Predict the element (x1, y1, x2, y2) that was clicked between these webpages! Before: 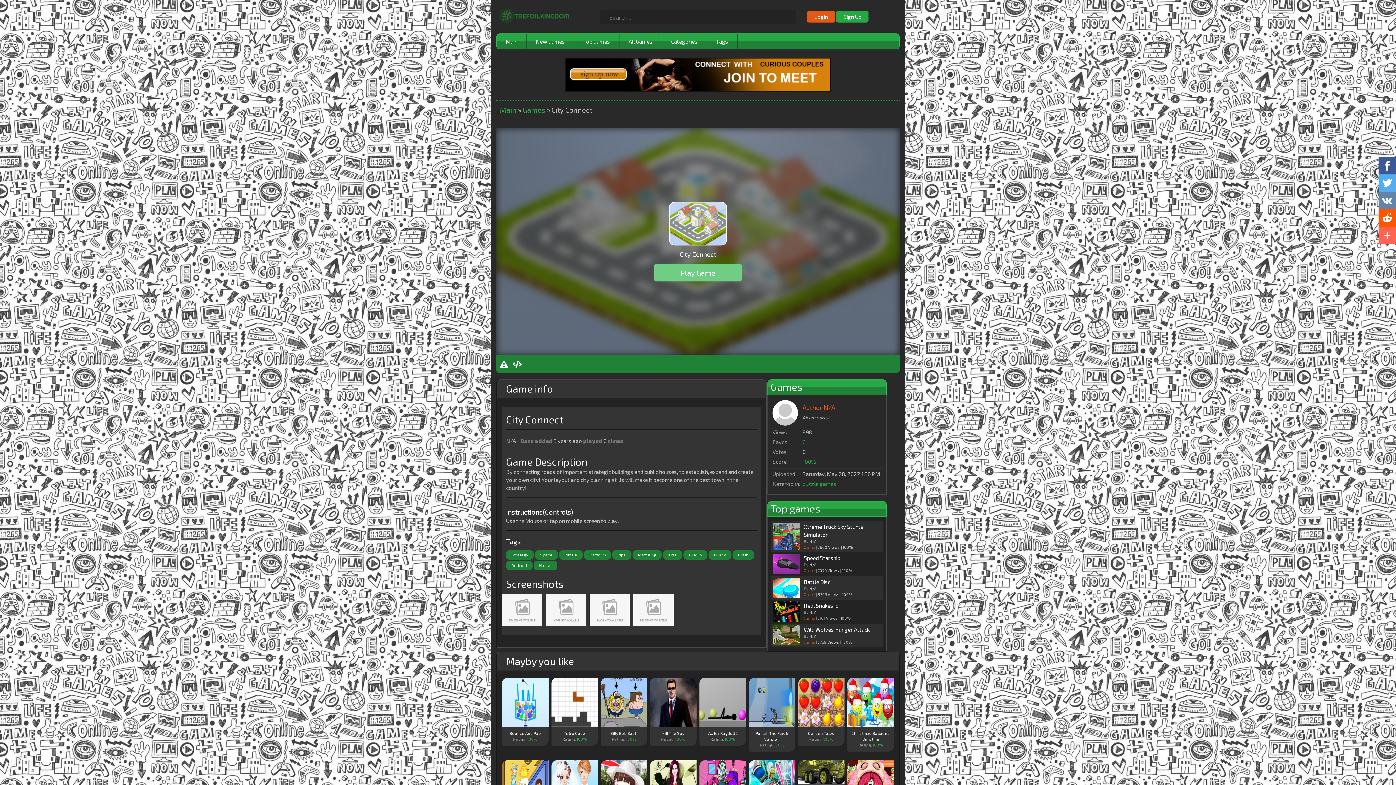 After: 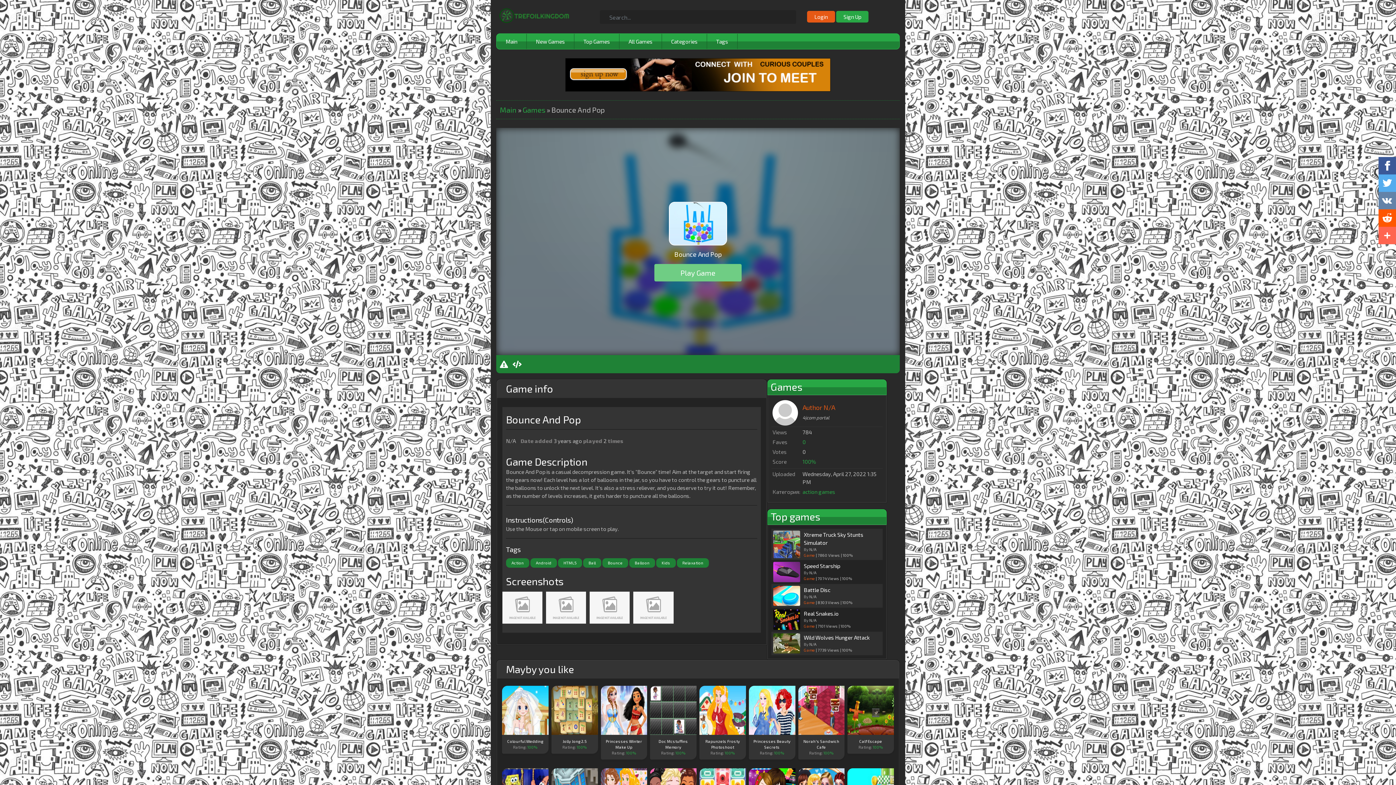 Action: bbox: (502, 678, 548, 746) label: Bounce And Pop

Rating: 100%